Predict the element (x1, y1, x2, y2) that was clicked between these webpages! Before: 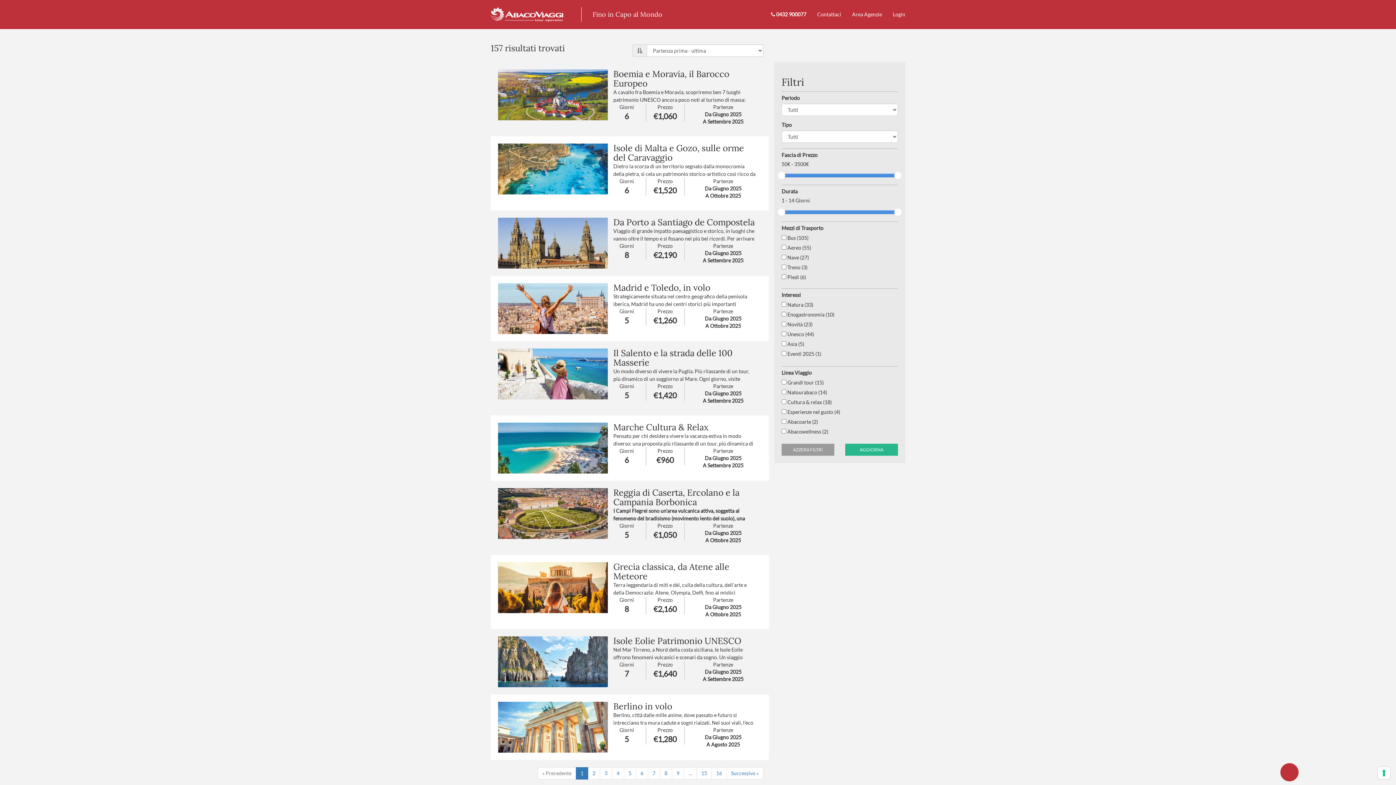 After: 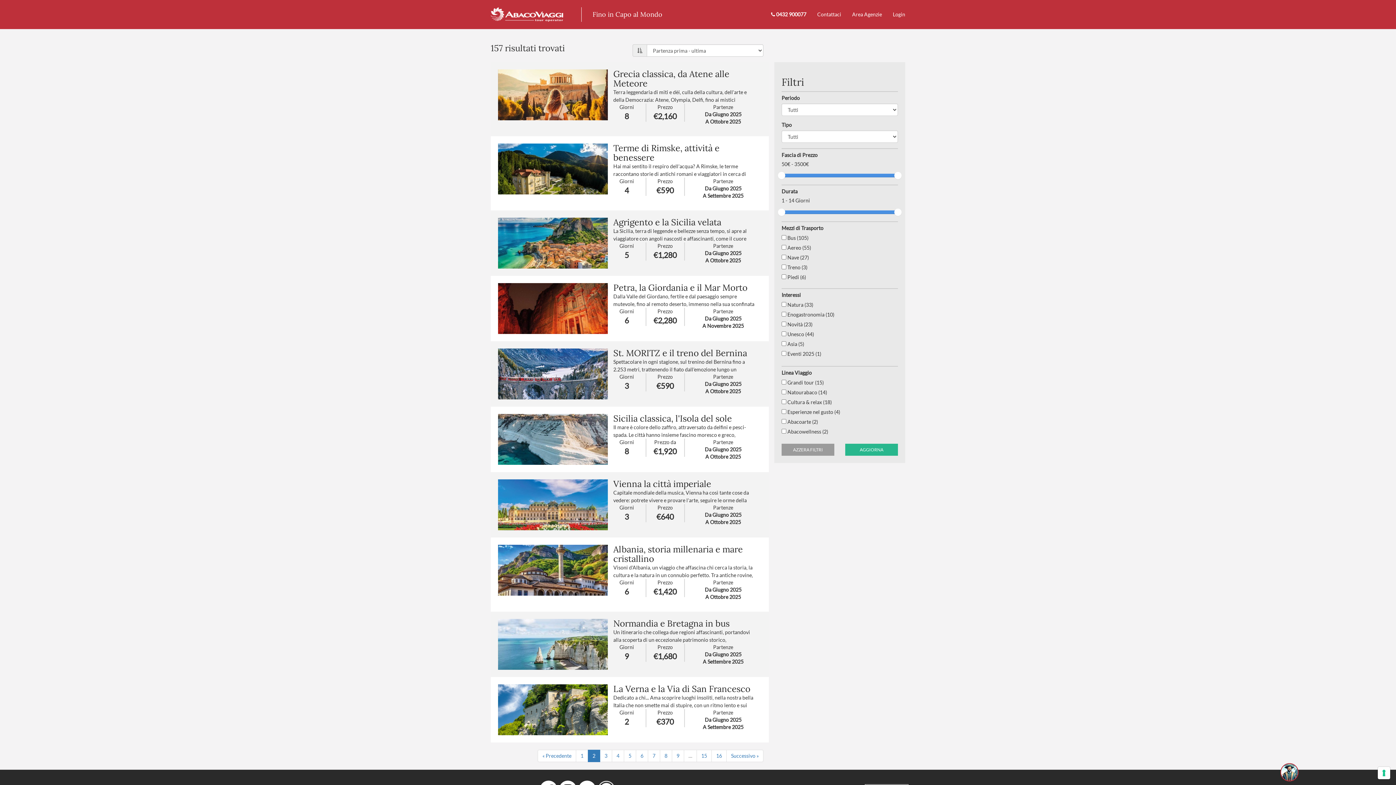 Action: bbox: (588, 767, 600, 780) label: 2